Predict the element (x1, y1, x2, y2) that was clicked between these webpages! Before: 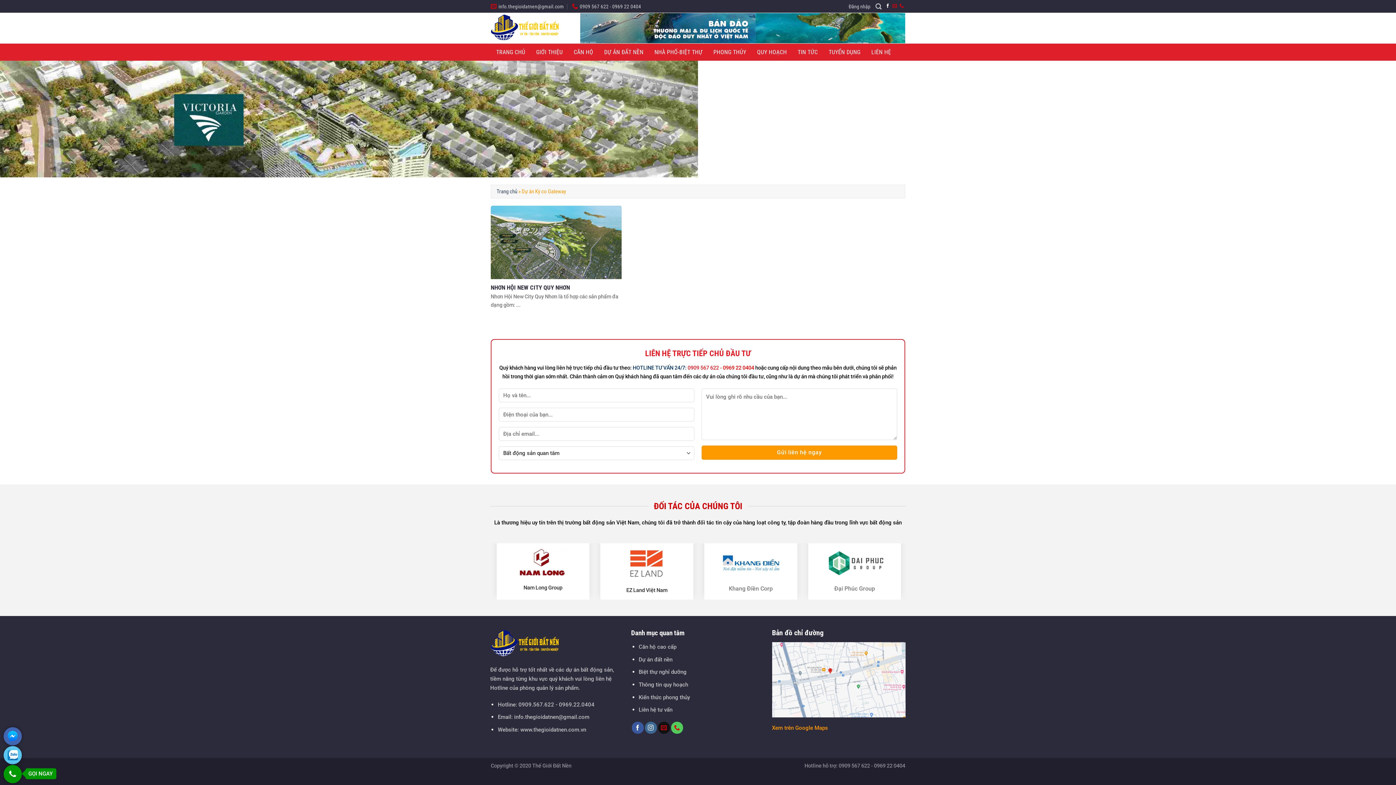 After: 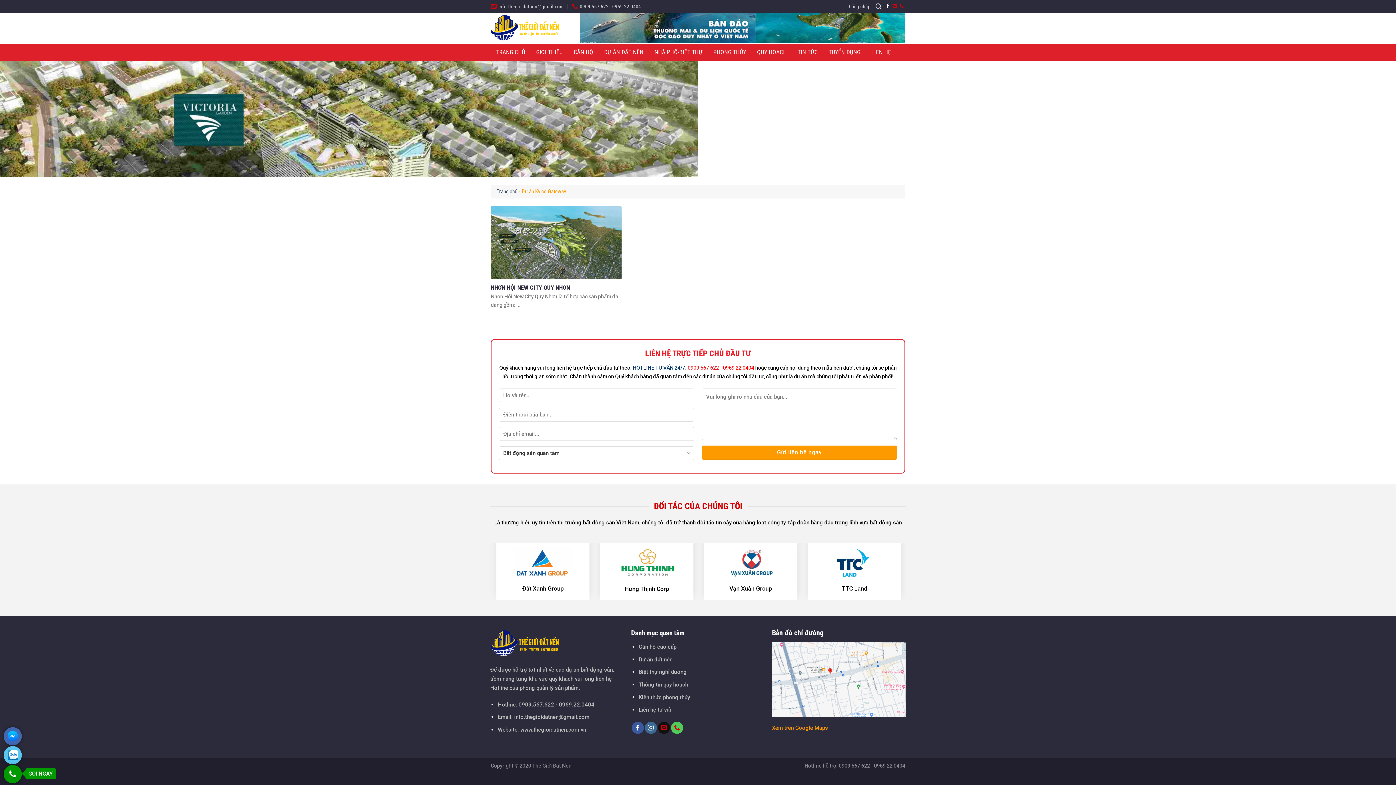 Action: bbox: (3, 740, 21, 747)